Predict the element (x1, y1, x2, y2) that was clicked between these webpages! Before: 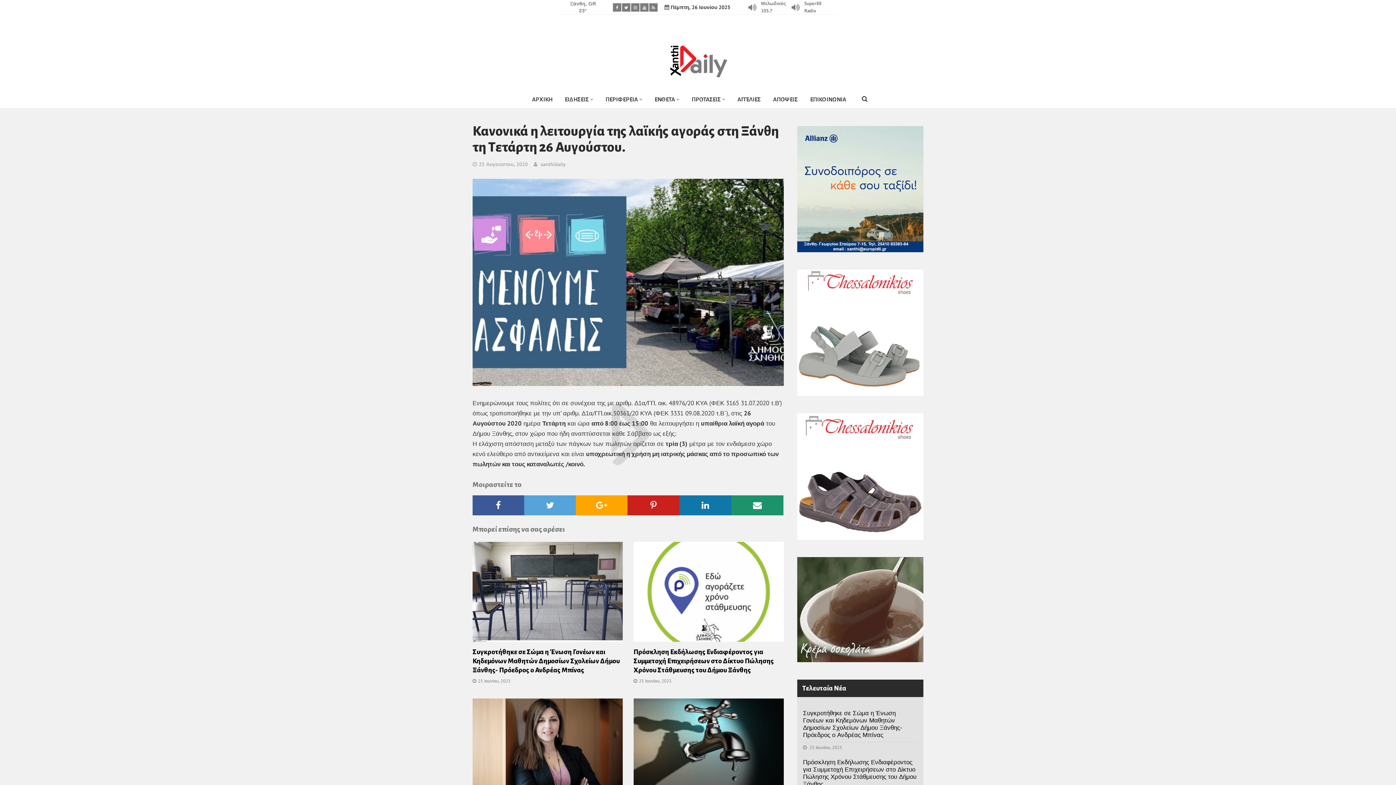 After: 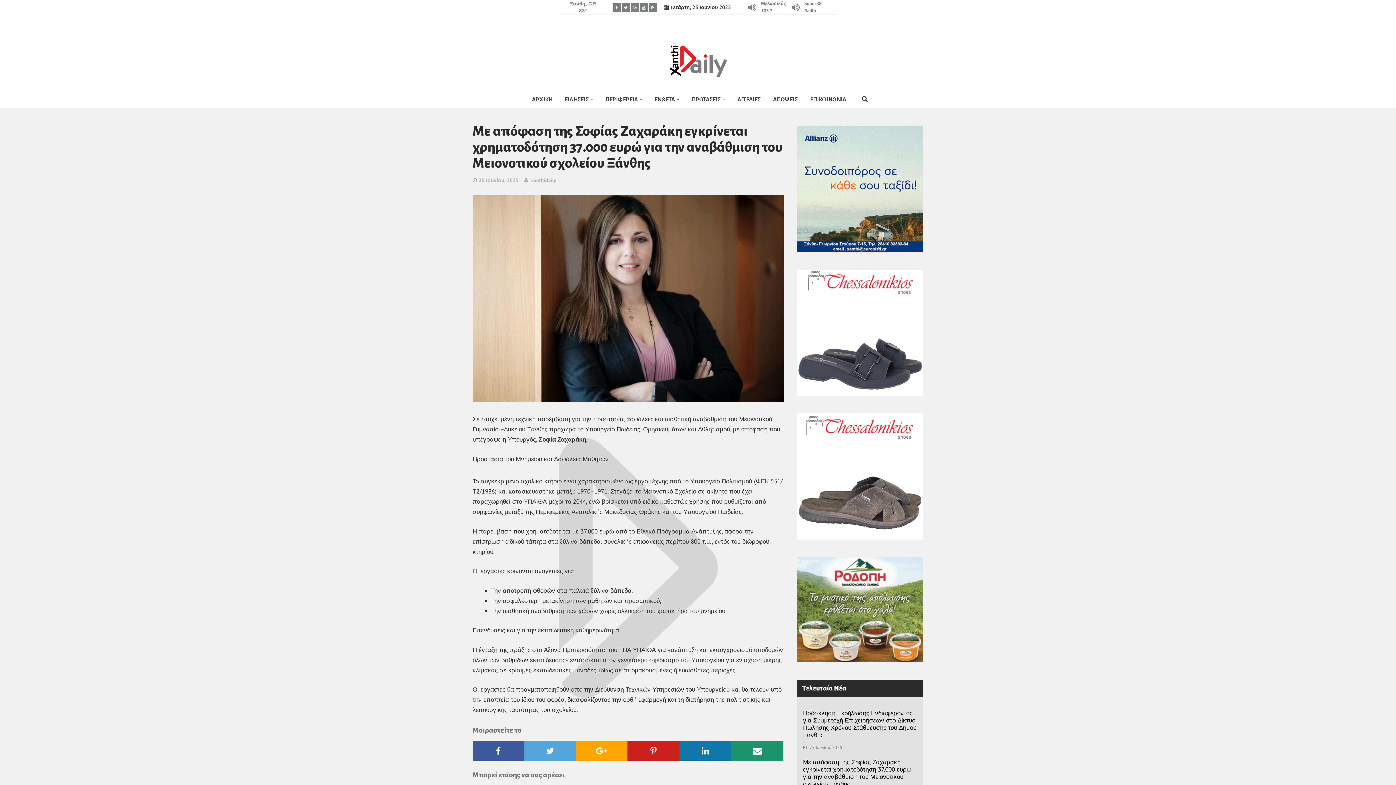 Action: bbox: (472, 747, 622, 755)